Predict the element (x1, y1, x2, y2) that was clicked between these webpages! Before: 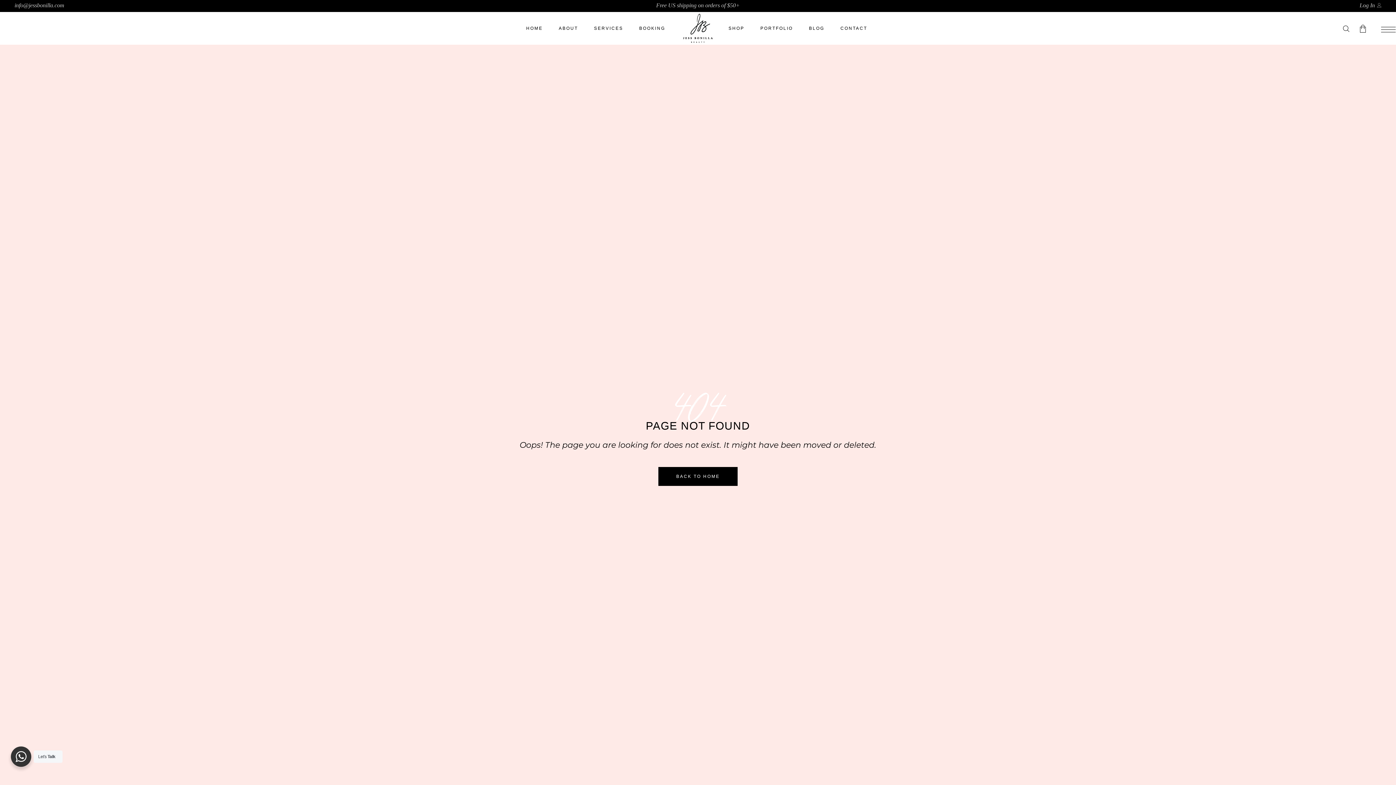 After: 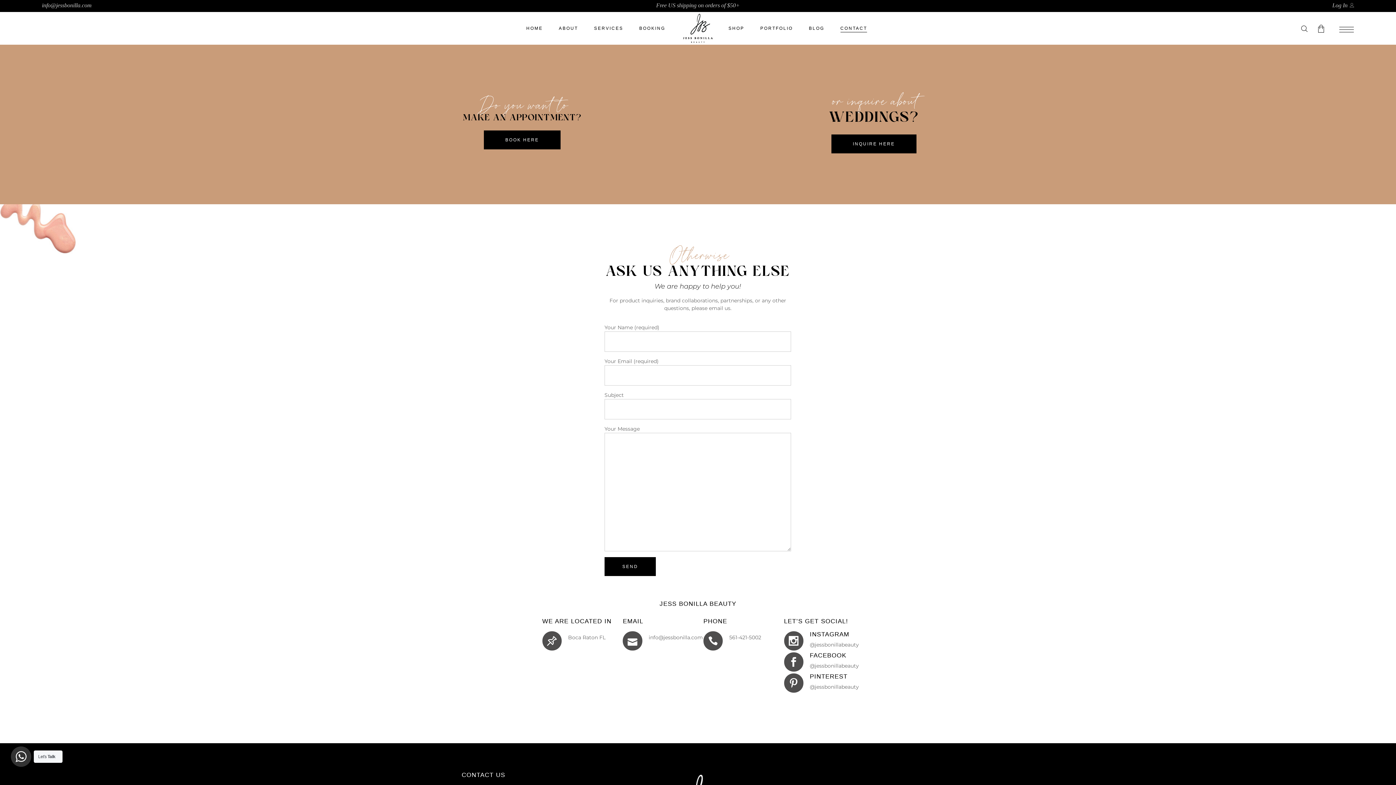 Action: label: CONTACT bbox: (832, 12, 875, 44)